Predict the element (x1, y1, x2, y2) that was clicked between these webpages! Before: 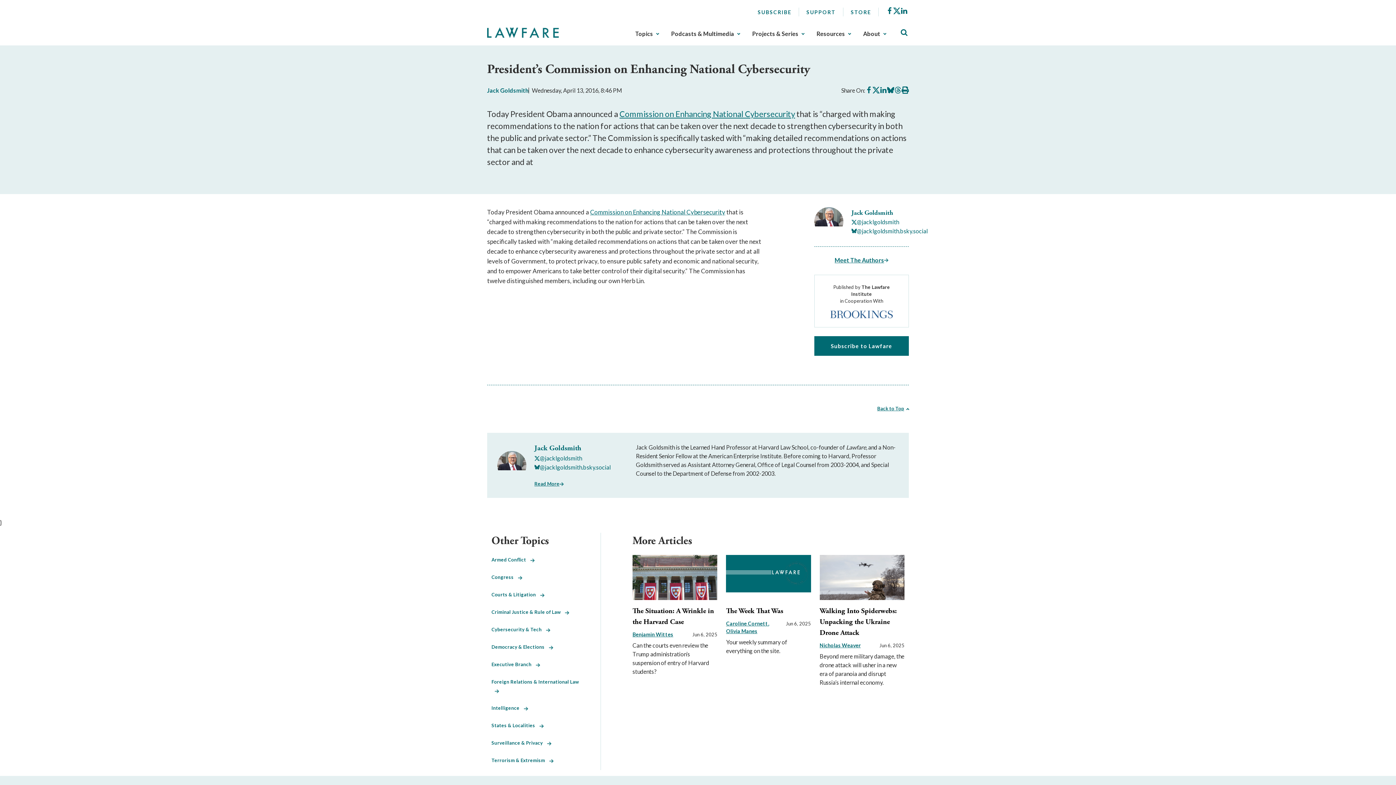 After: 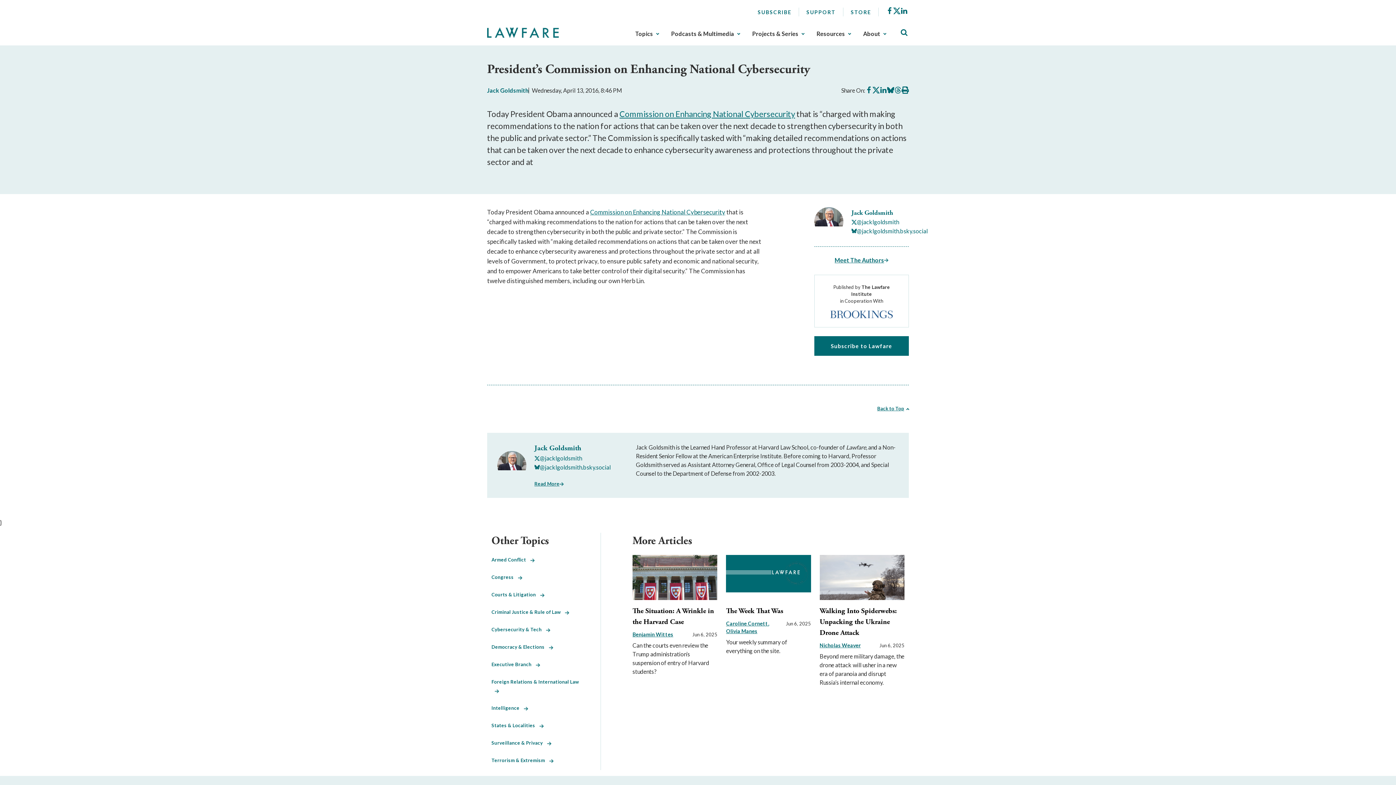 Action: label: X bbox: (893, 7, 900, 14)